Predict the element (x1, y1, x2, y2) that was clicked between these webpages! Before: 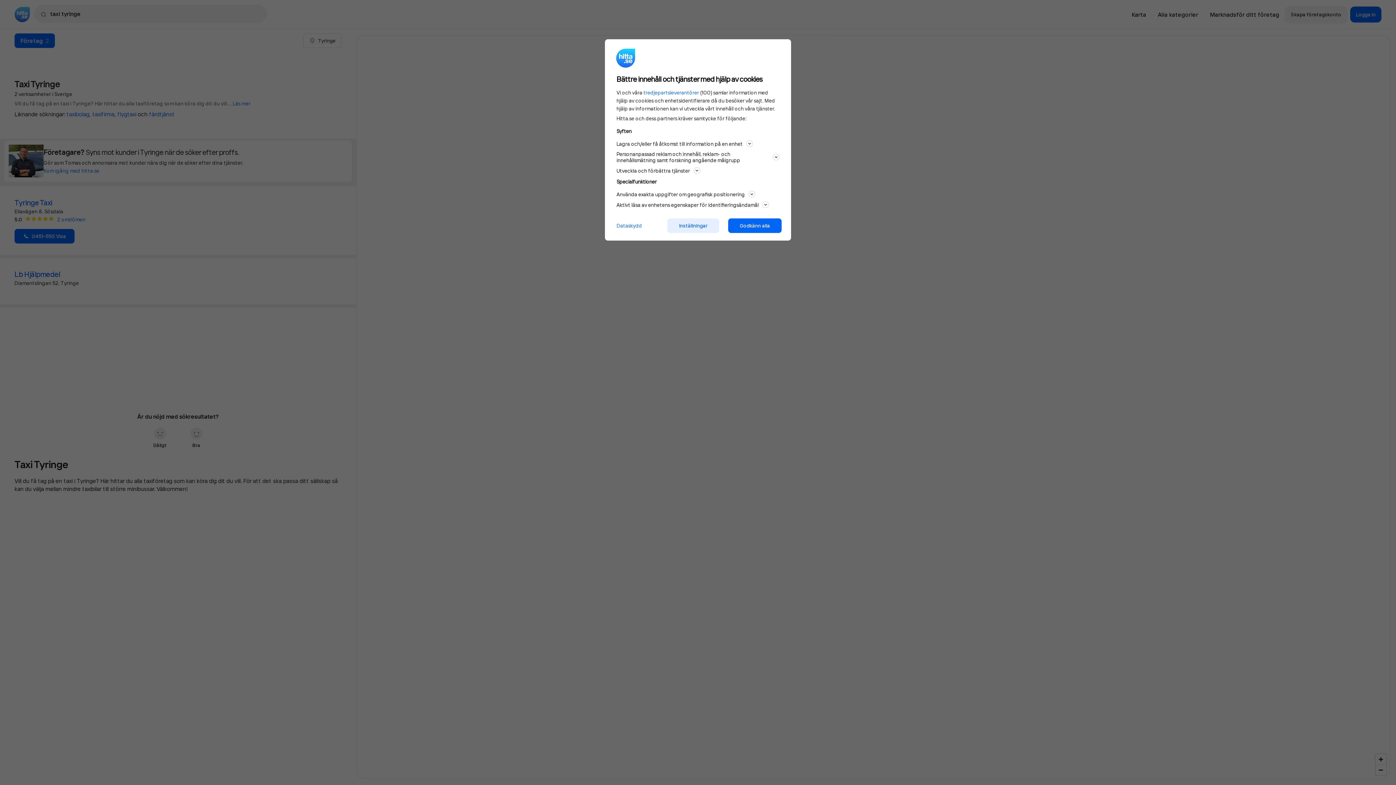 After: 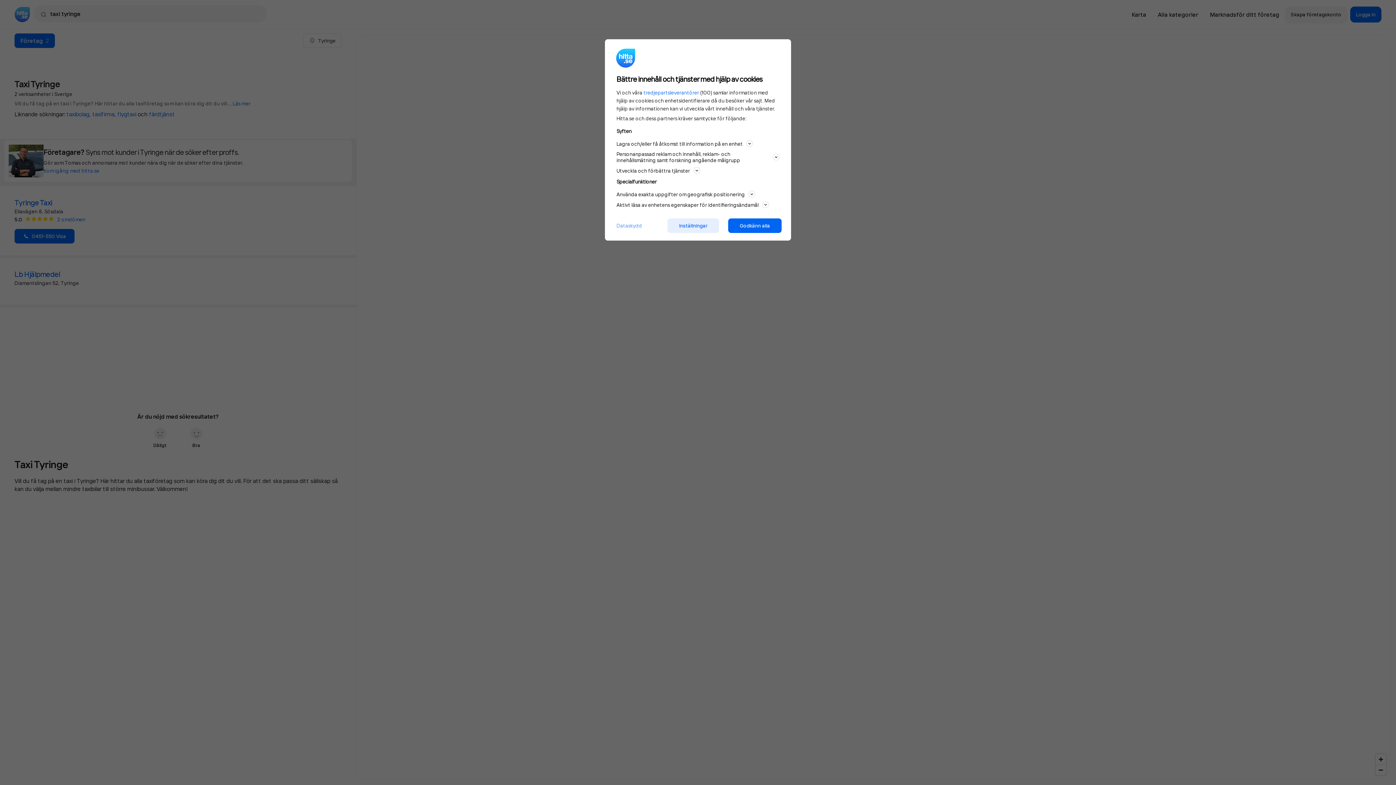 Action: label: Dataskydd bbox: (610, 221, 648, 229)